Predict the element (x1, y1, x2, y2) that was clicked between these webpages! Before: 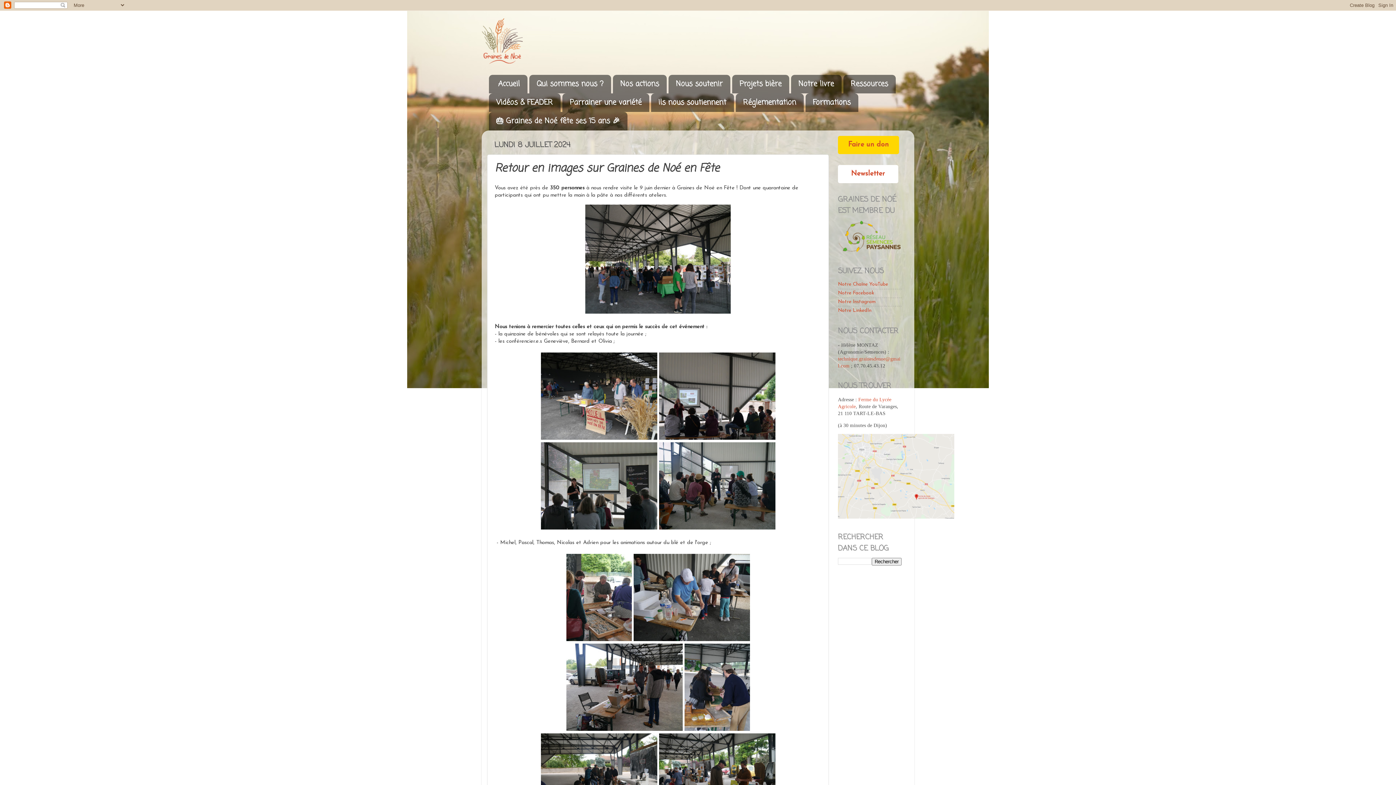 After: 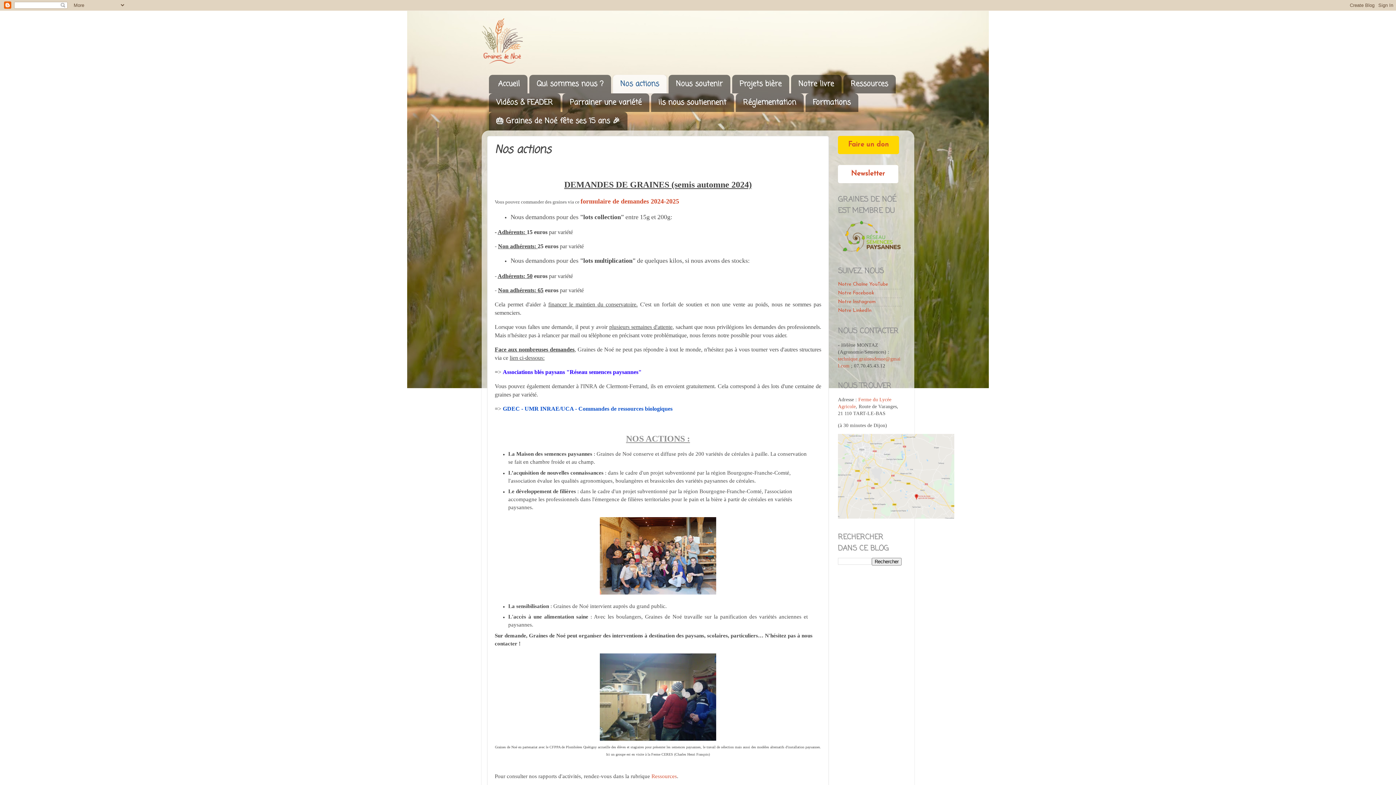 Action: label: Nos actions bbox: (613, 74, 666, 93)